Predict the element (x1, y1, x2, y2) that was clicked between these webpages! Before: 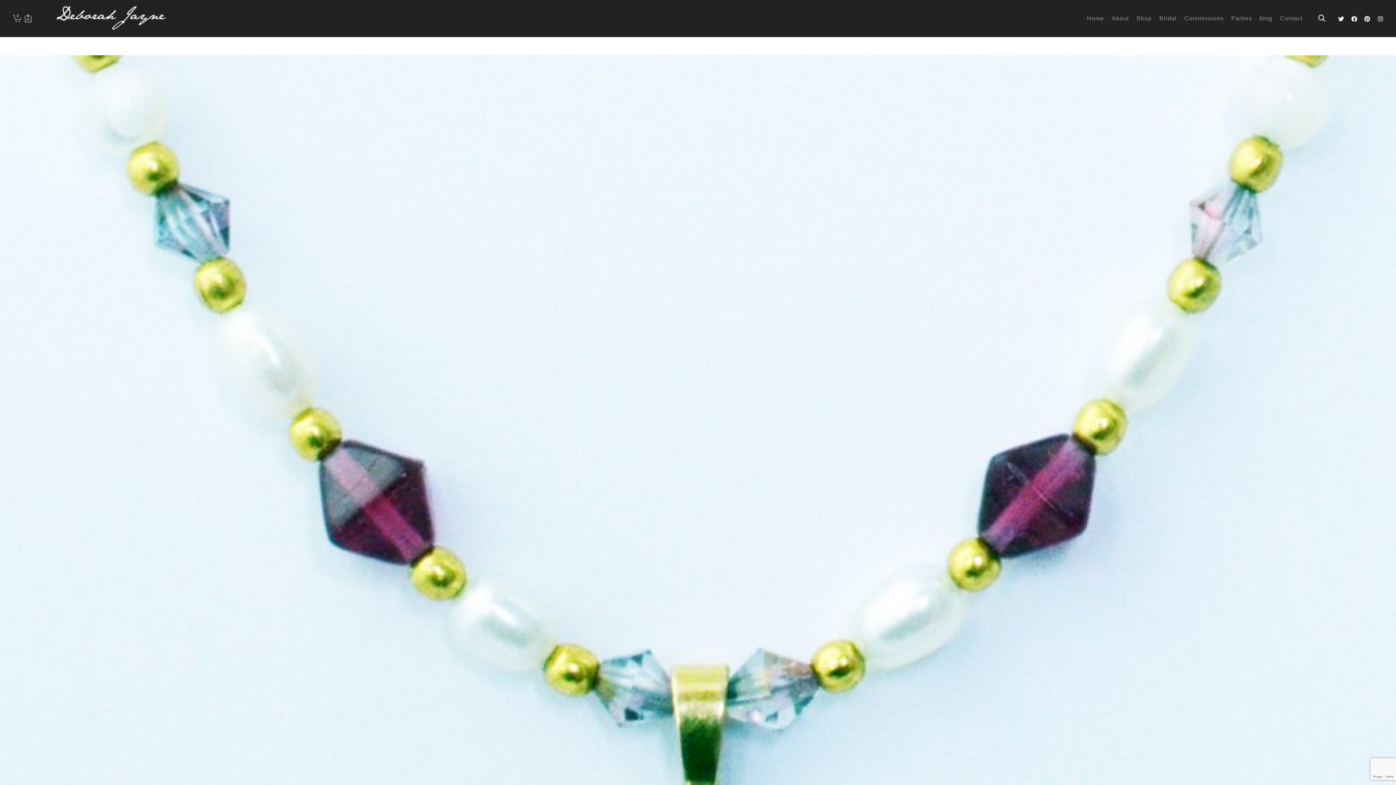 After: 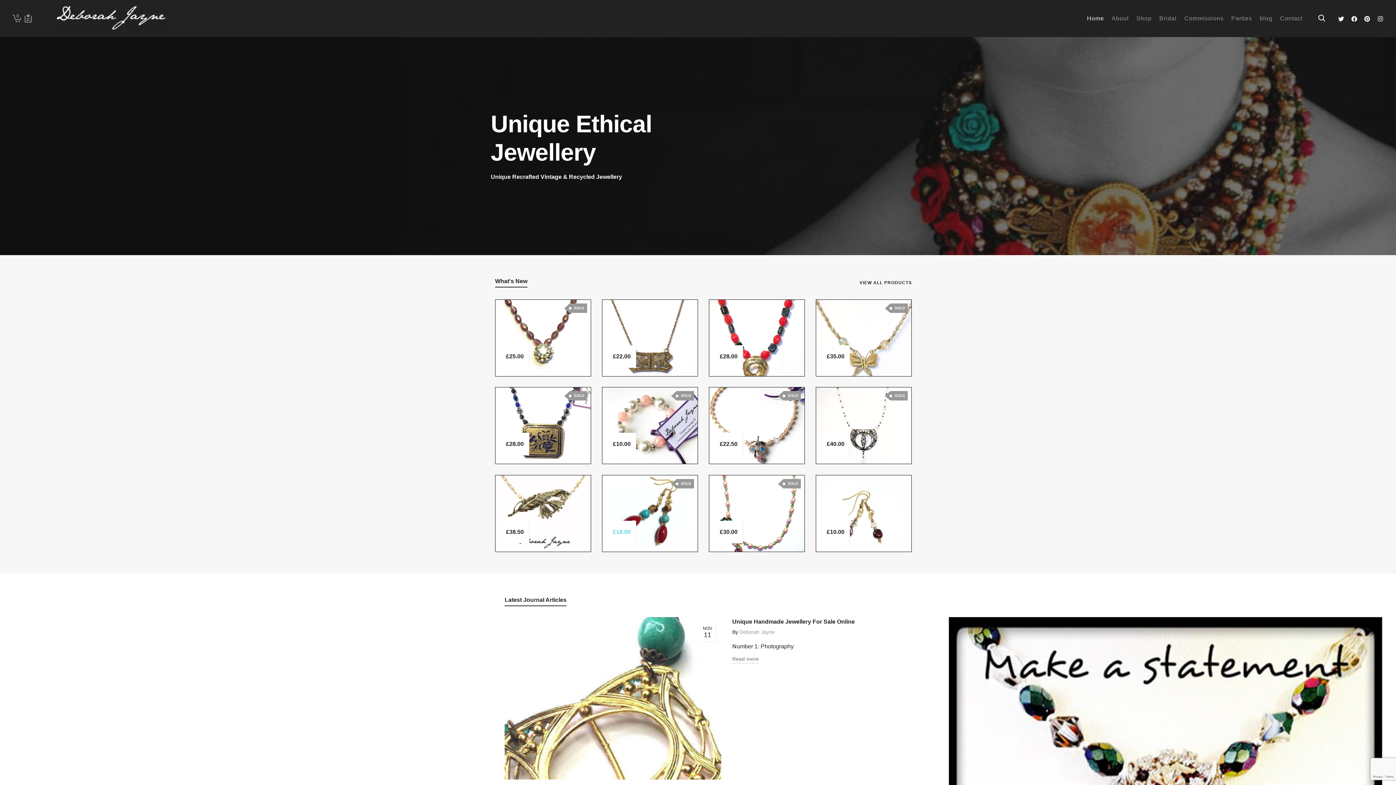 Action: label:   bbox: (48, 0, 173, 37)